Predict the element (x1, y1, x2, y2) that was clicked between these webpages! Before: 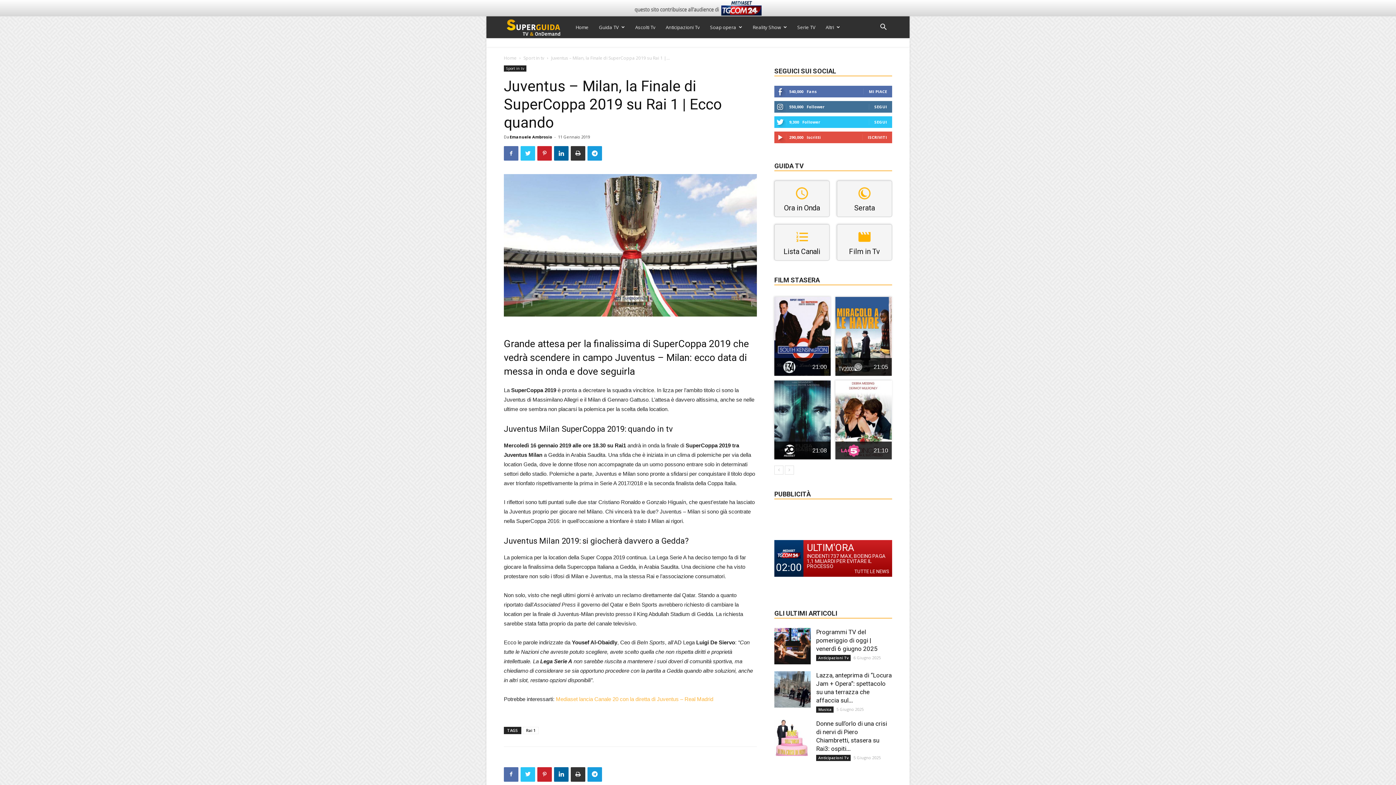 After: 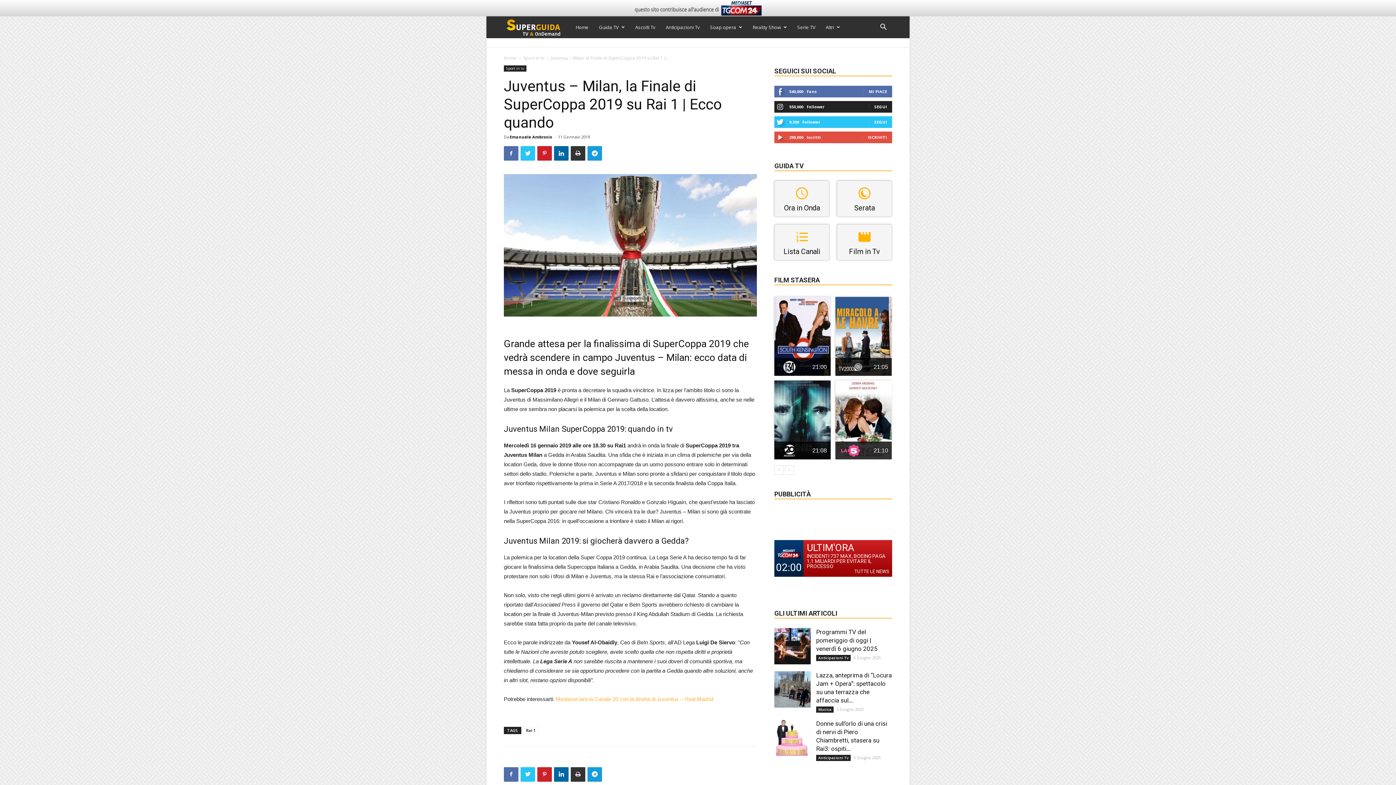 Action: label: SEGUI bbox: (874, 104, 887, 109)